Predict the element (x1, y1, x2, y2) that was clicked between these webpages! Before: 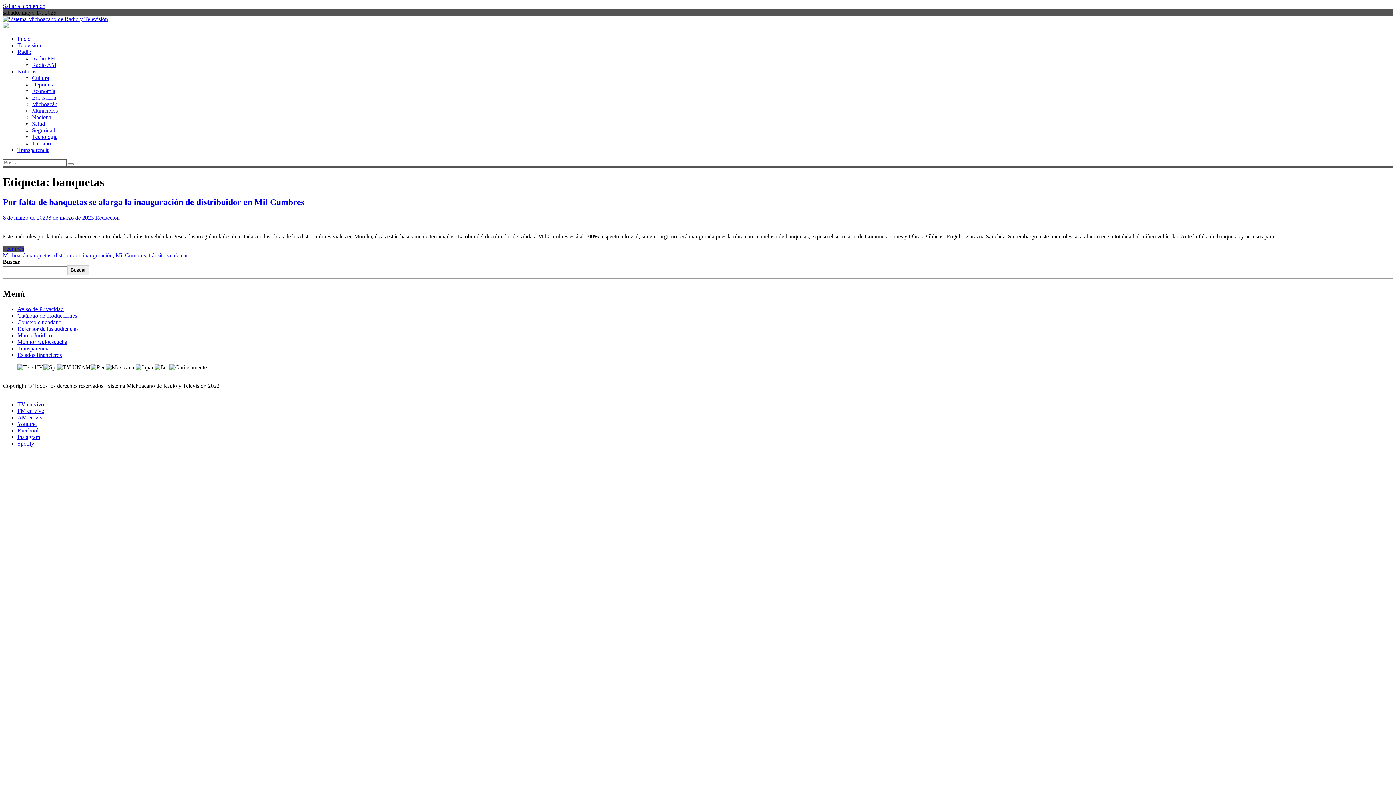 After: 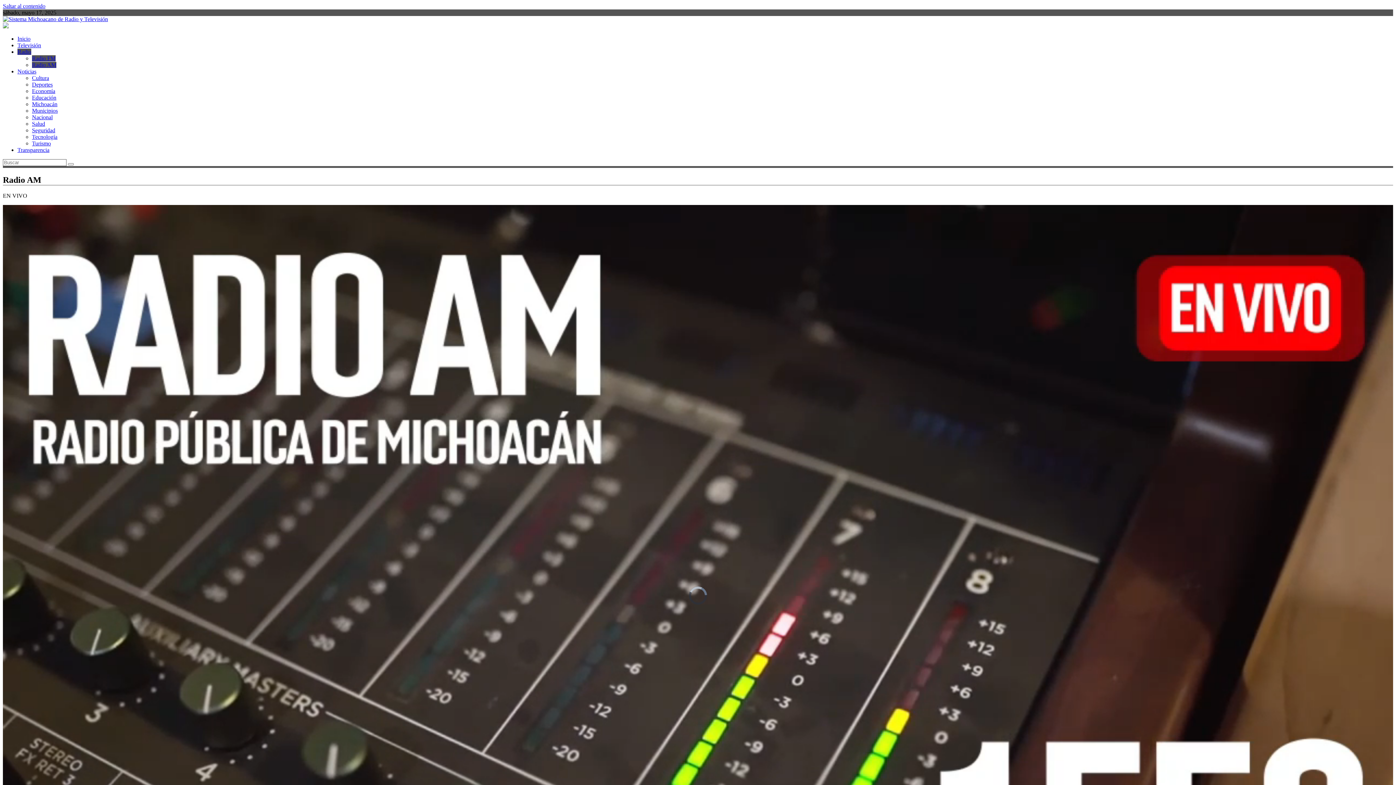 Action: label: AM en vivo bbox: (17, 414, 45, 420)